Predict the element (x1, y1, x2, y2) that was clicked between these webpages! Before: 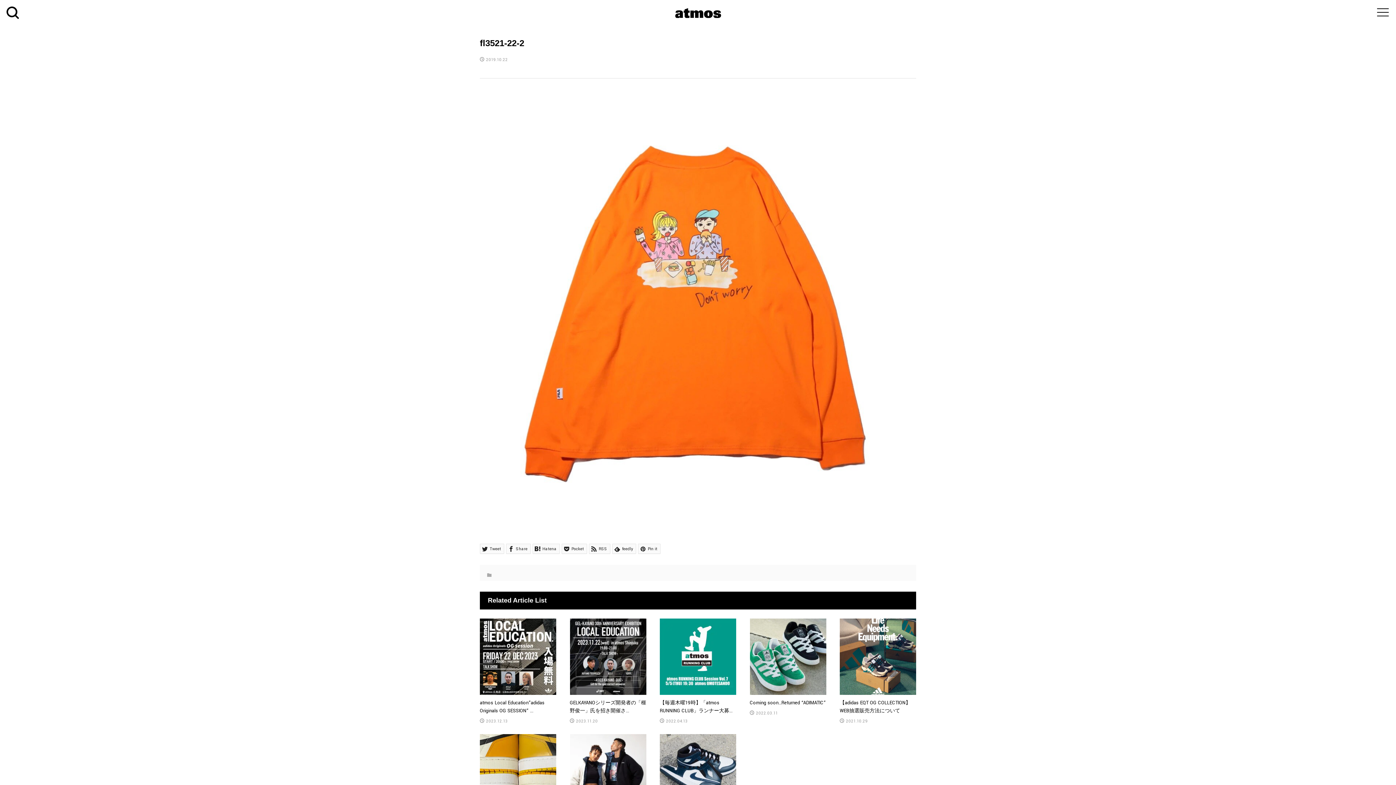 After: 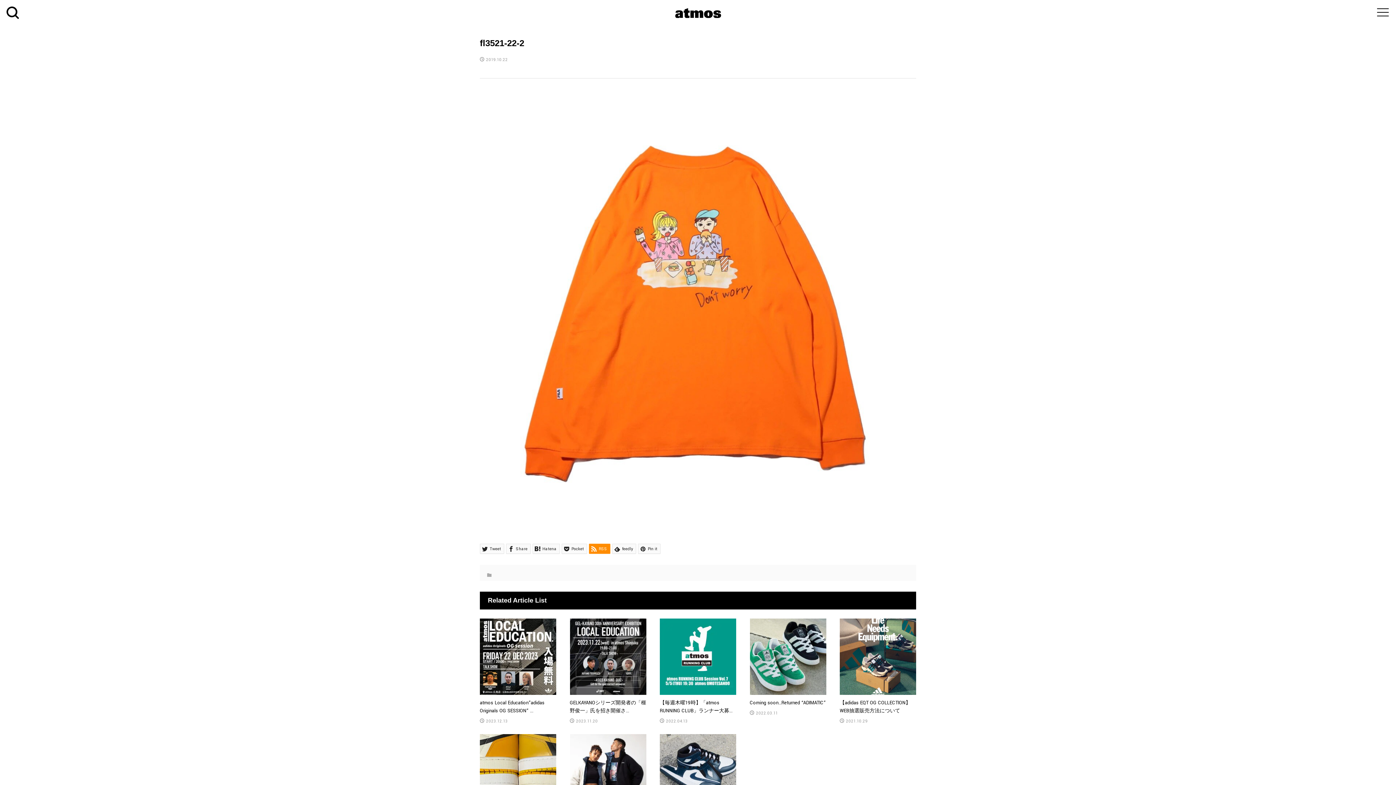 Action: label:  RSS bbox: (589, 544, 610, 554)